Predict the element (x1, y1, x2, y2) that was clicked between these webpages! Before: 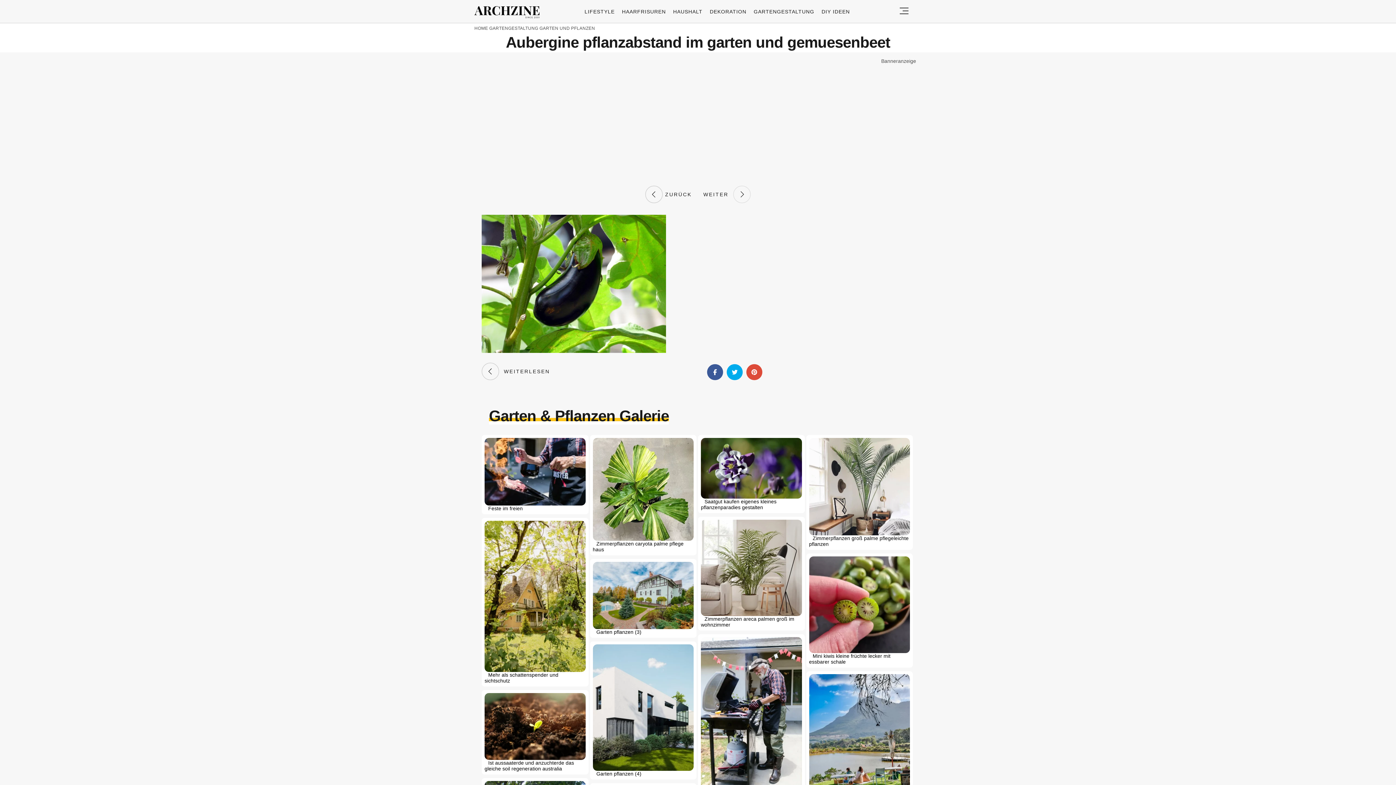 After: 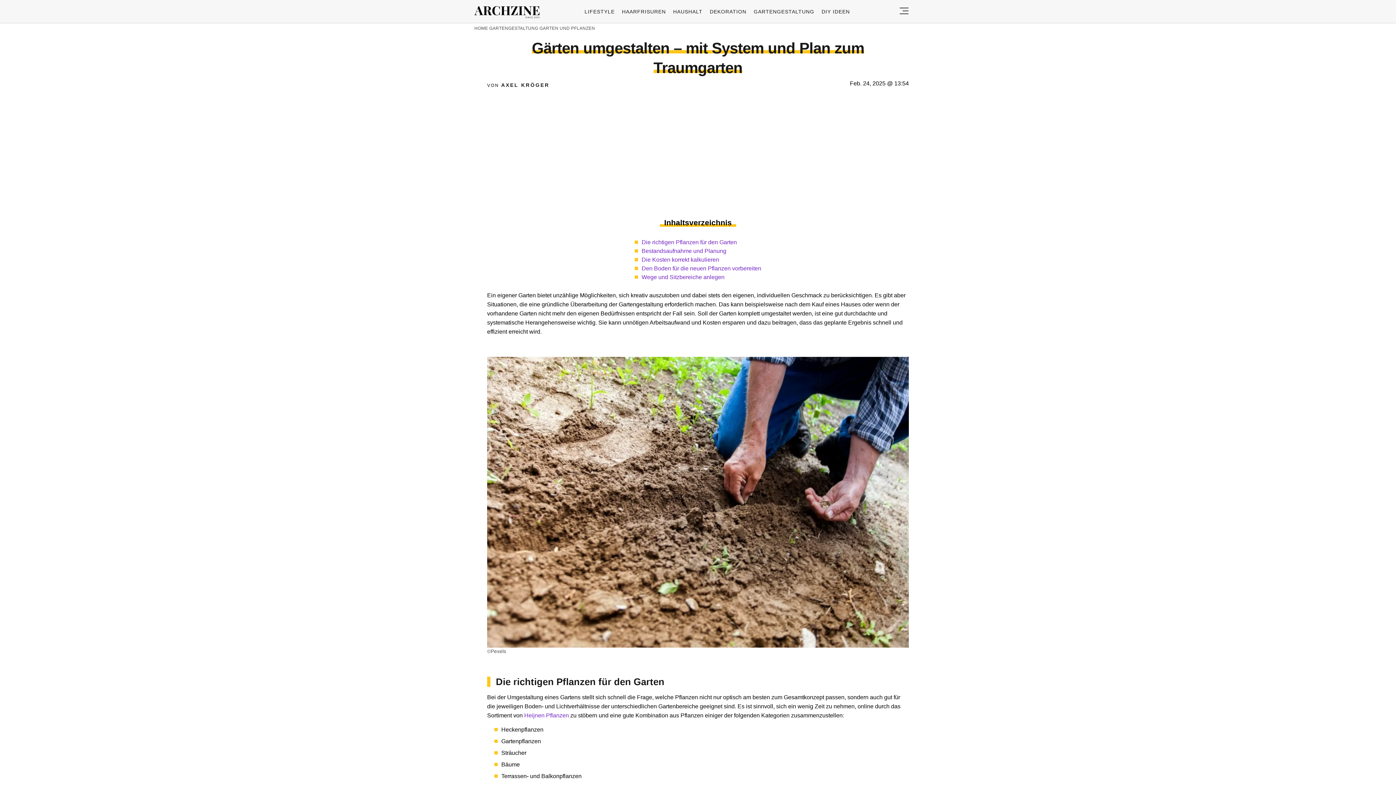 Action: label: Garten pflanzen (4) bbox: (592, 644, 693, 776)